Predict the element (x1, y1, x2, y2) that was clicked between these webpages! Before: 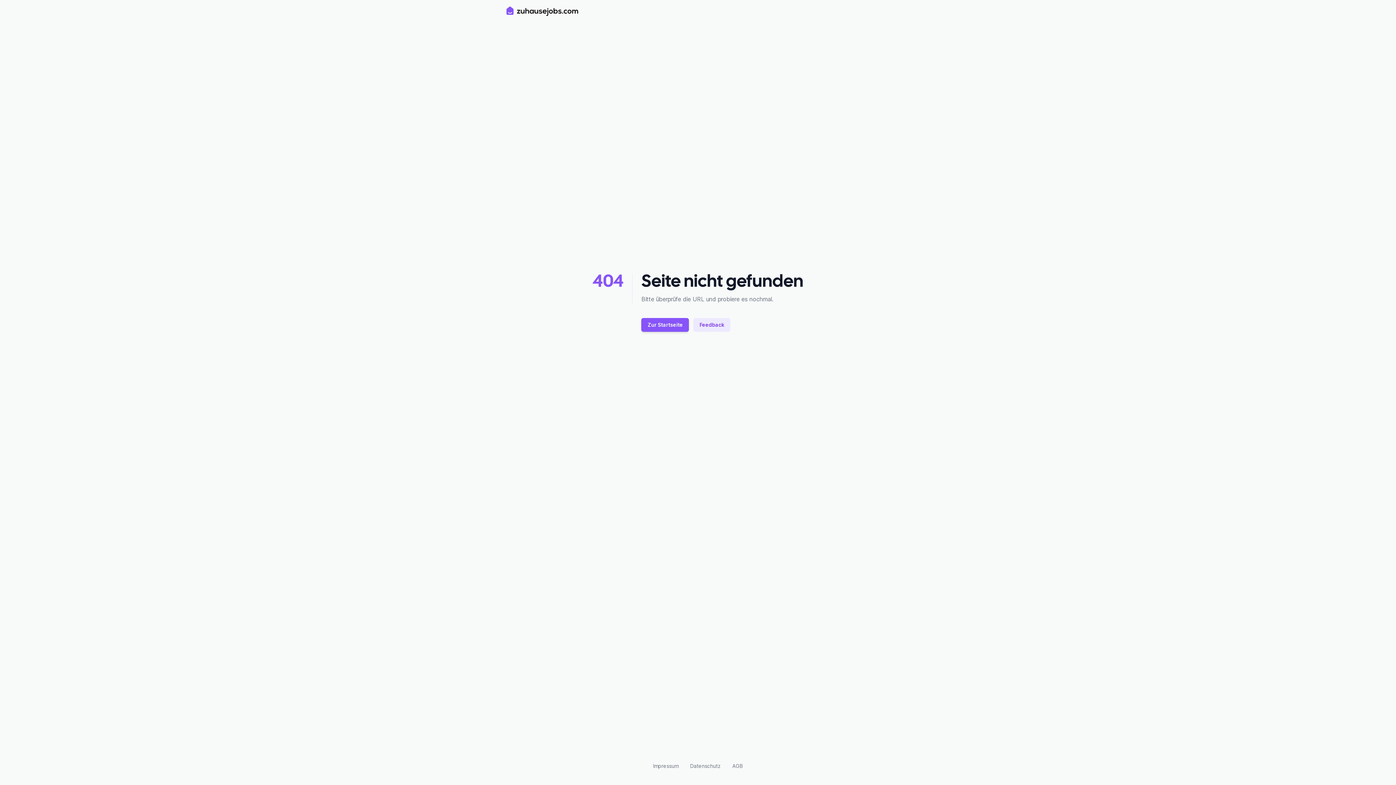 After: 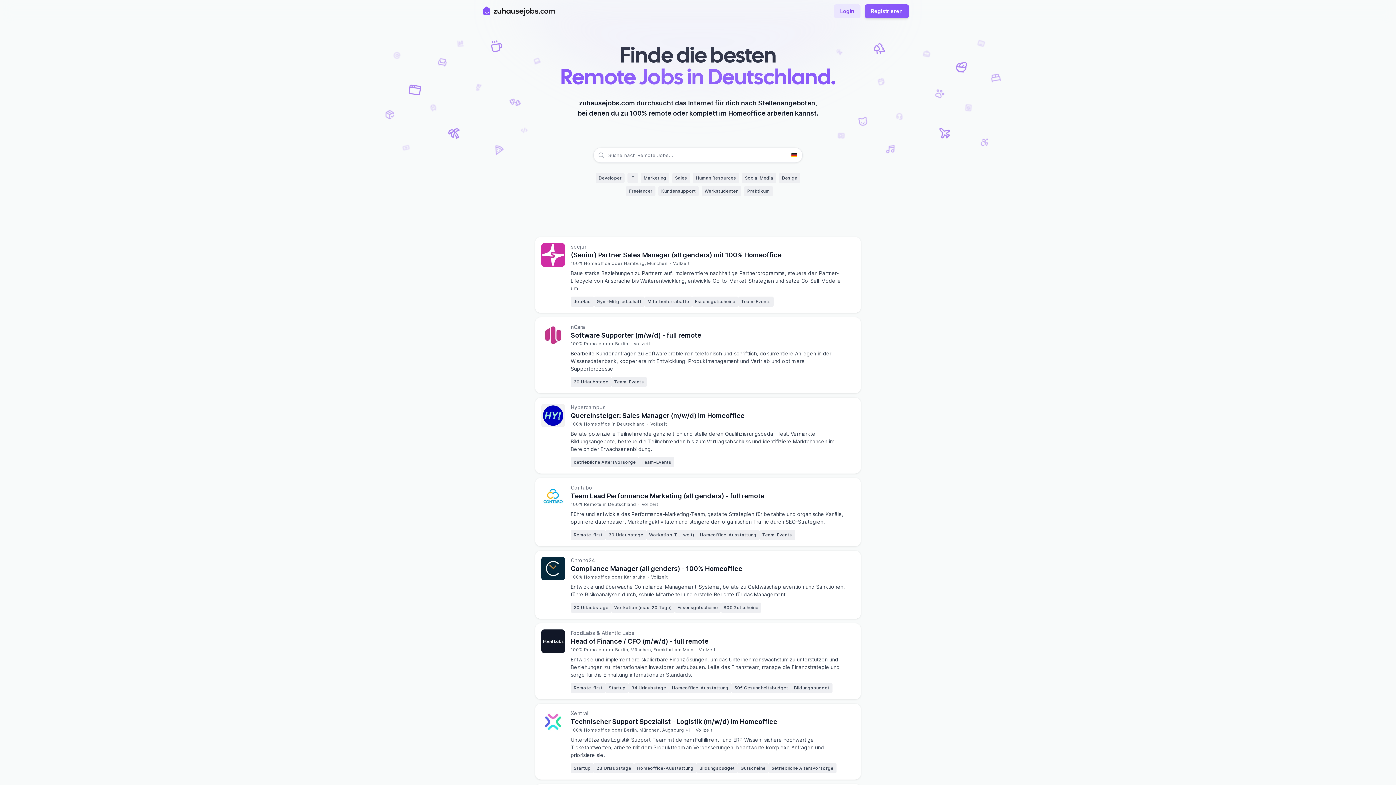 Action: label: Zur Startseite bbox: (641, 318, 689, 332)